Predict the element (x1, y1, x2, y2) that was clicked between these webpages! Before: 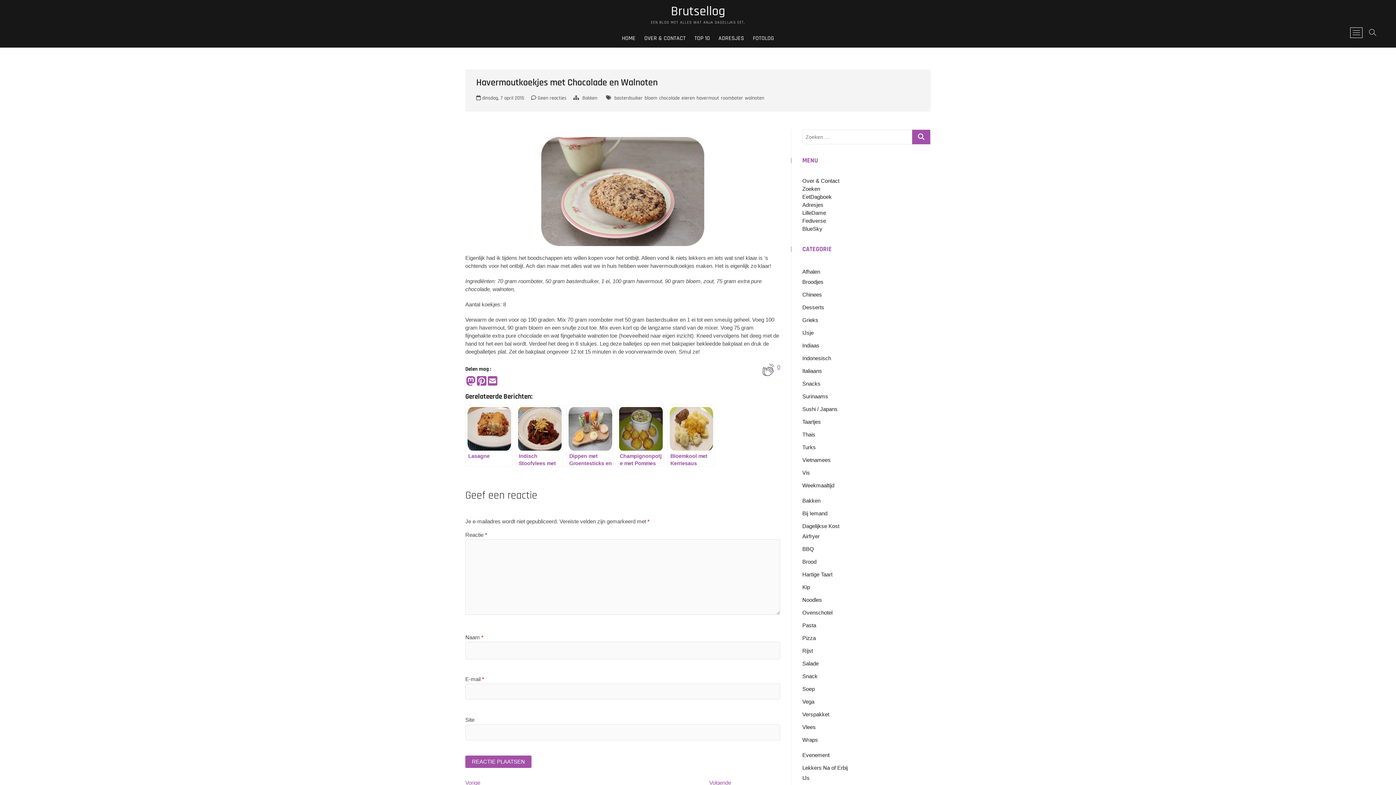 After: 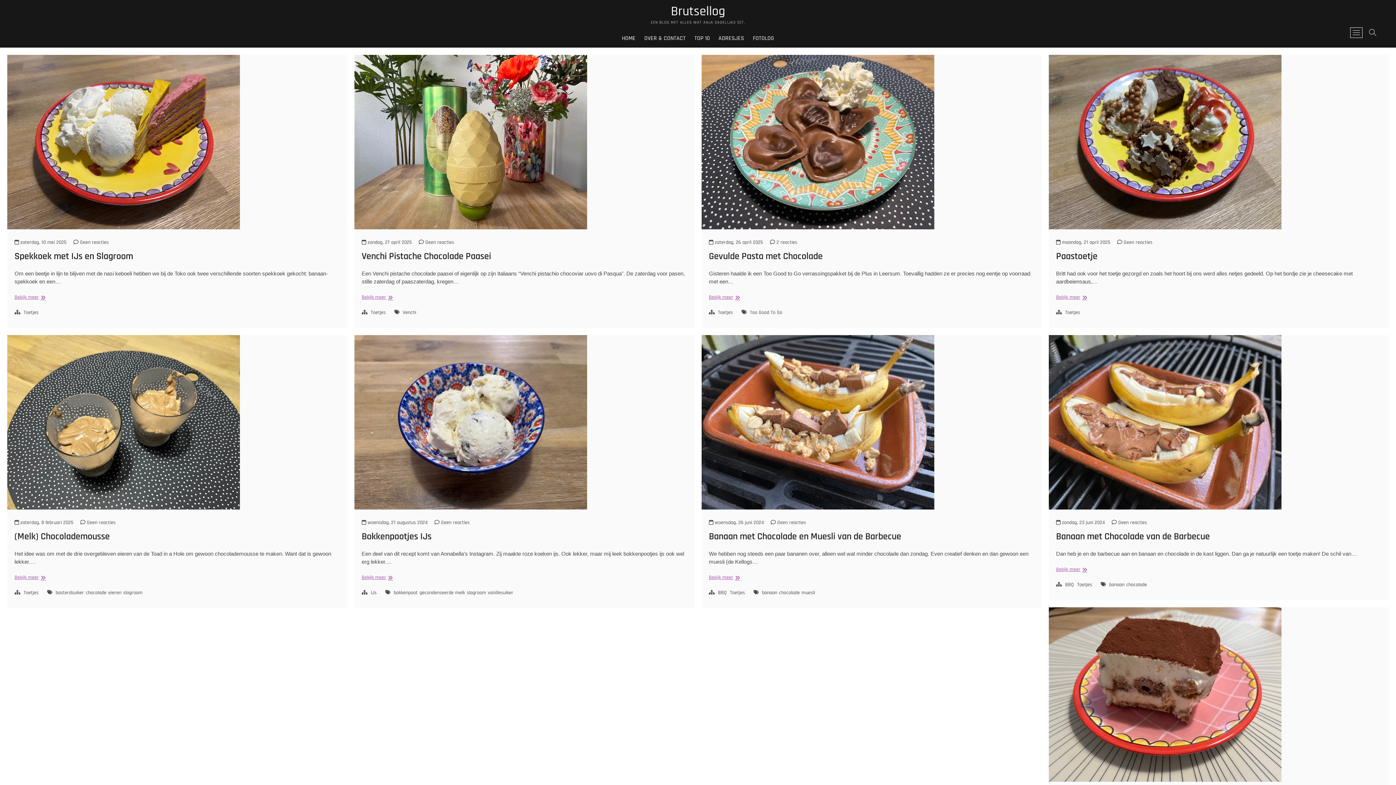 Action: label: Lekkers Na of Erbij bbox: (802, 765, 848, 771)